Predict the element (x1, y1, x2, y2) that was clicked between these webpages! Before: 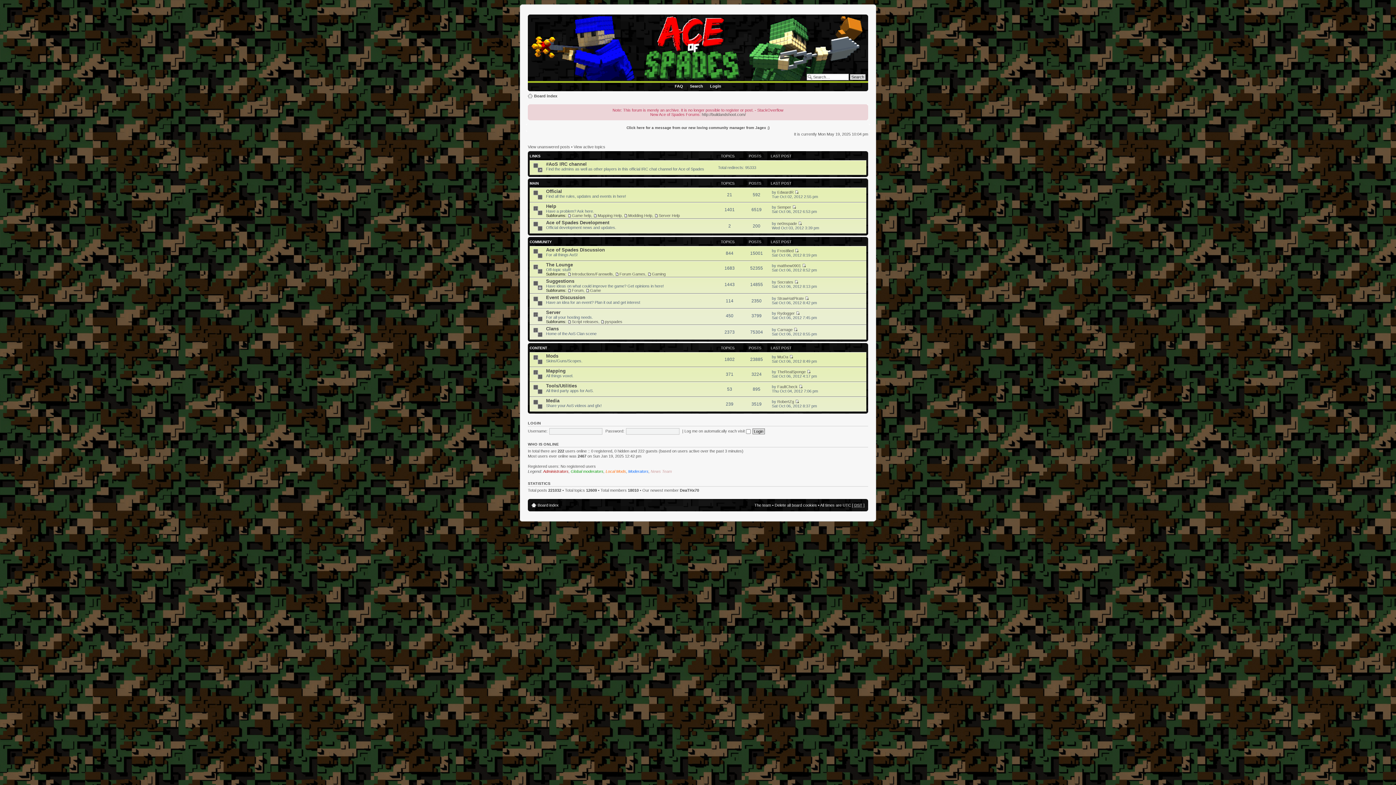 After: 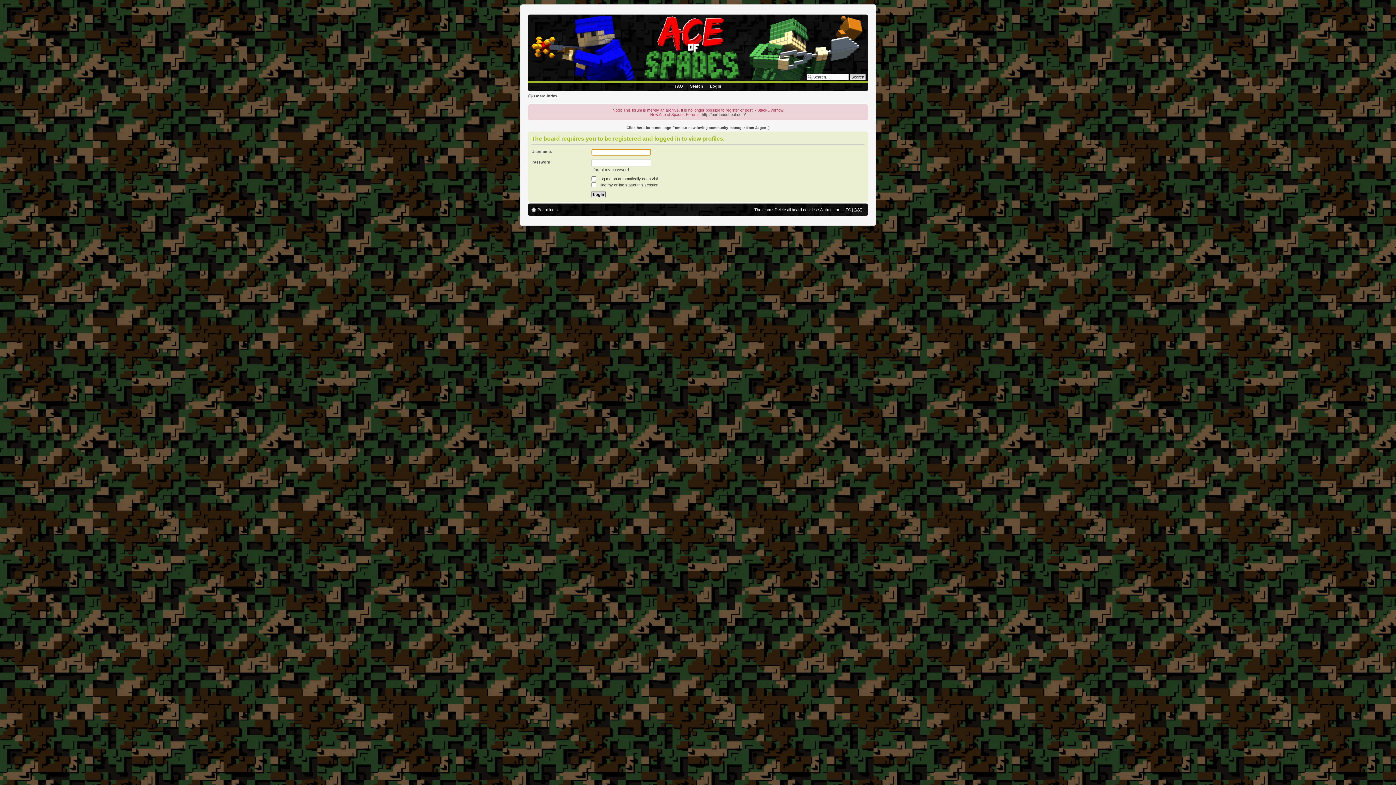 Action: bbox: (777, 327, 792, 332) label: Carnage